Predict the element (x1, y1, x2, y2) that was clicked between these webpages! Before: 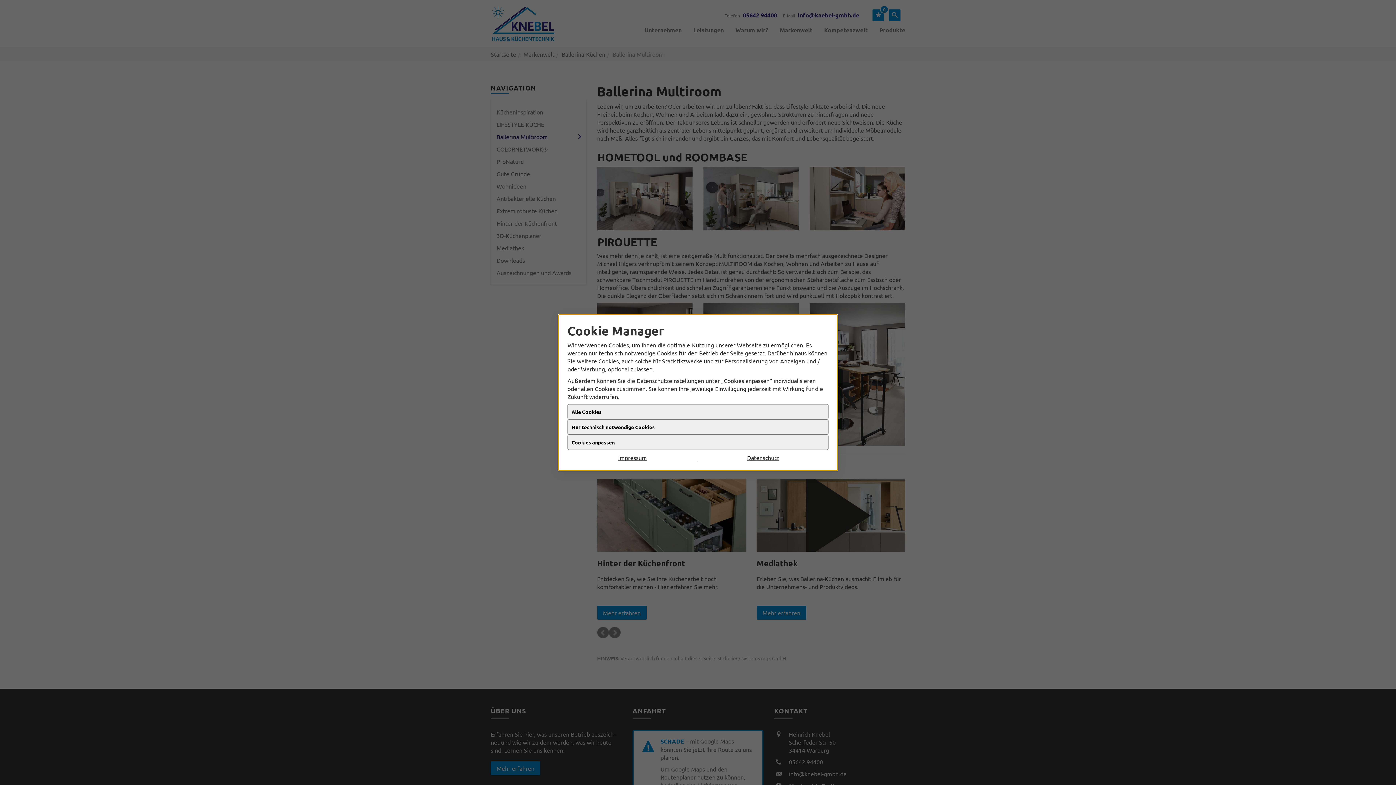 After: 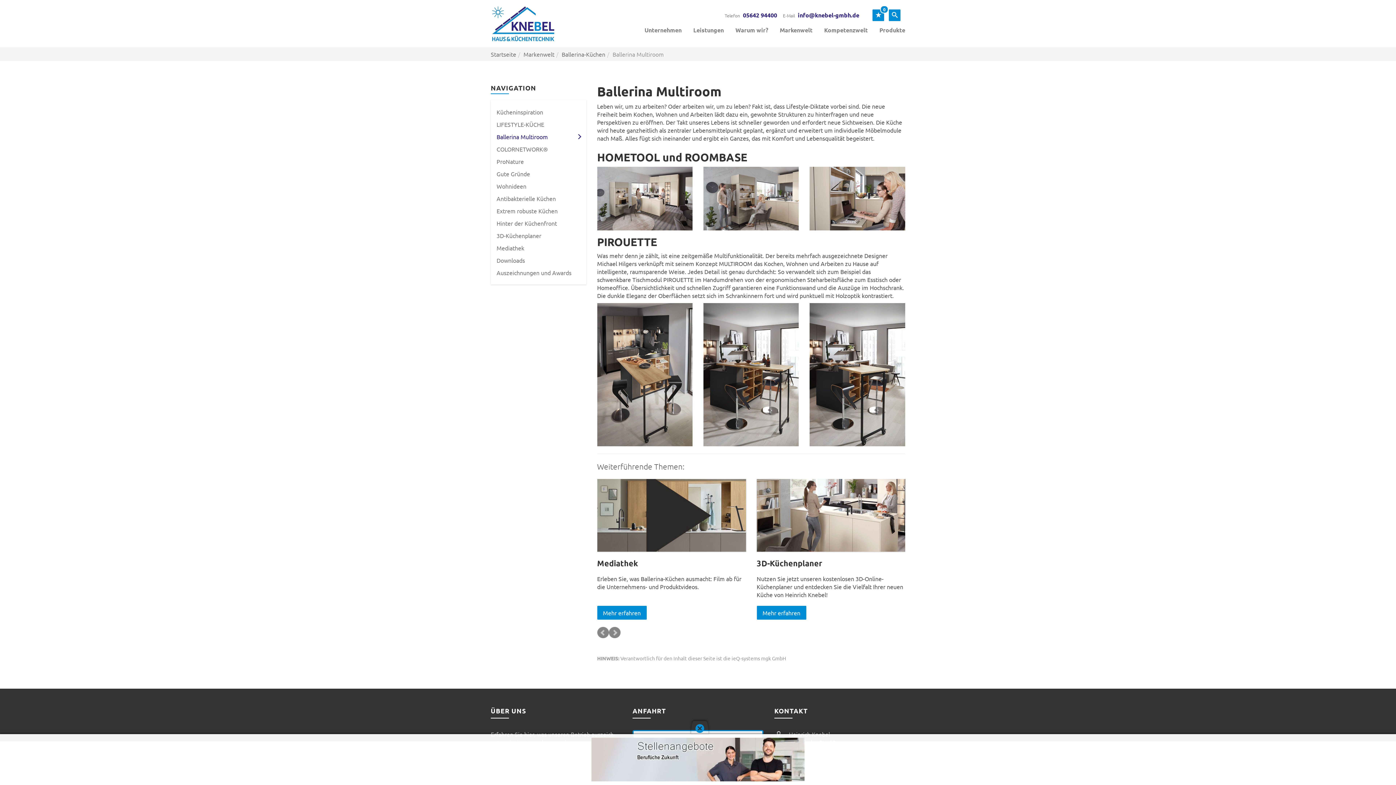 Action: bbox: (567, 419, 828, 434) label: Nur technisch notwendige Cookies